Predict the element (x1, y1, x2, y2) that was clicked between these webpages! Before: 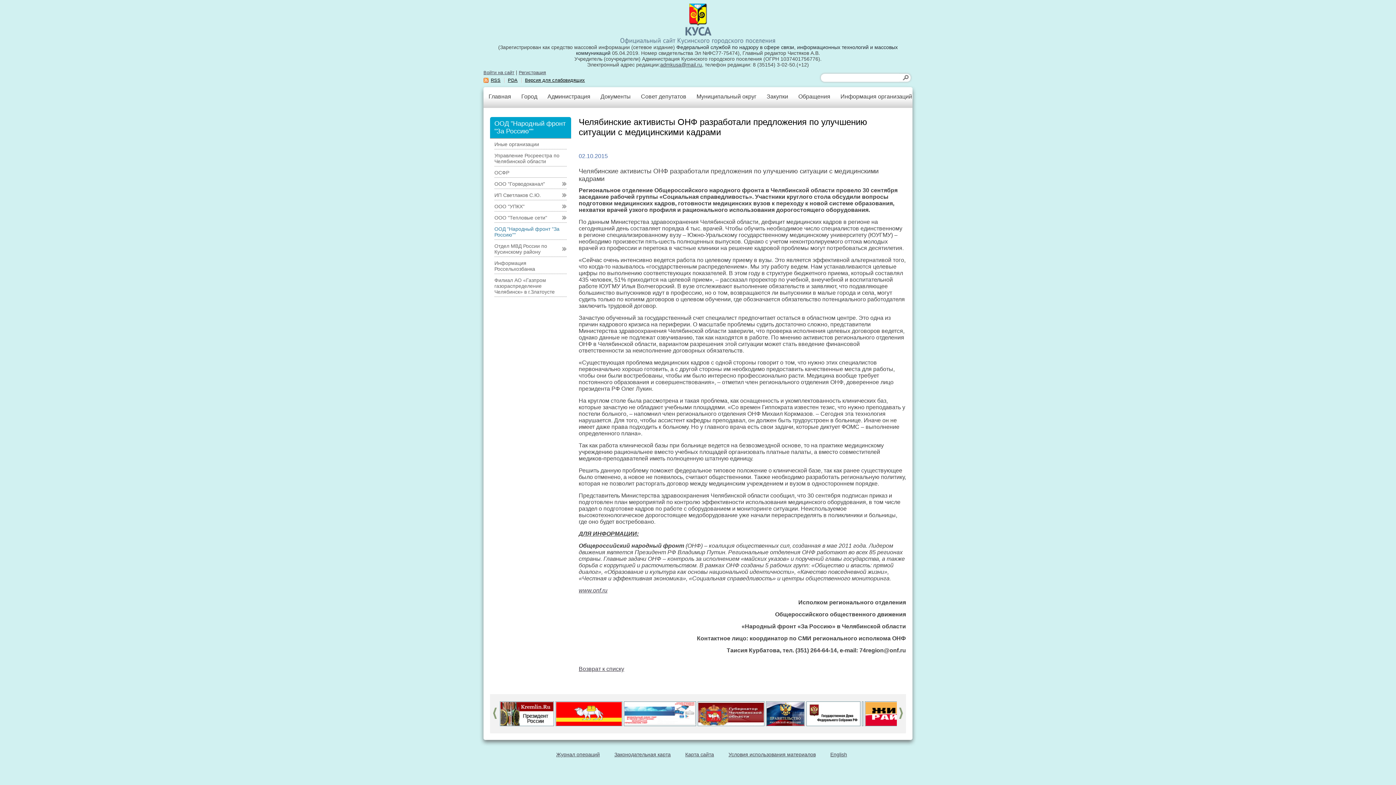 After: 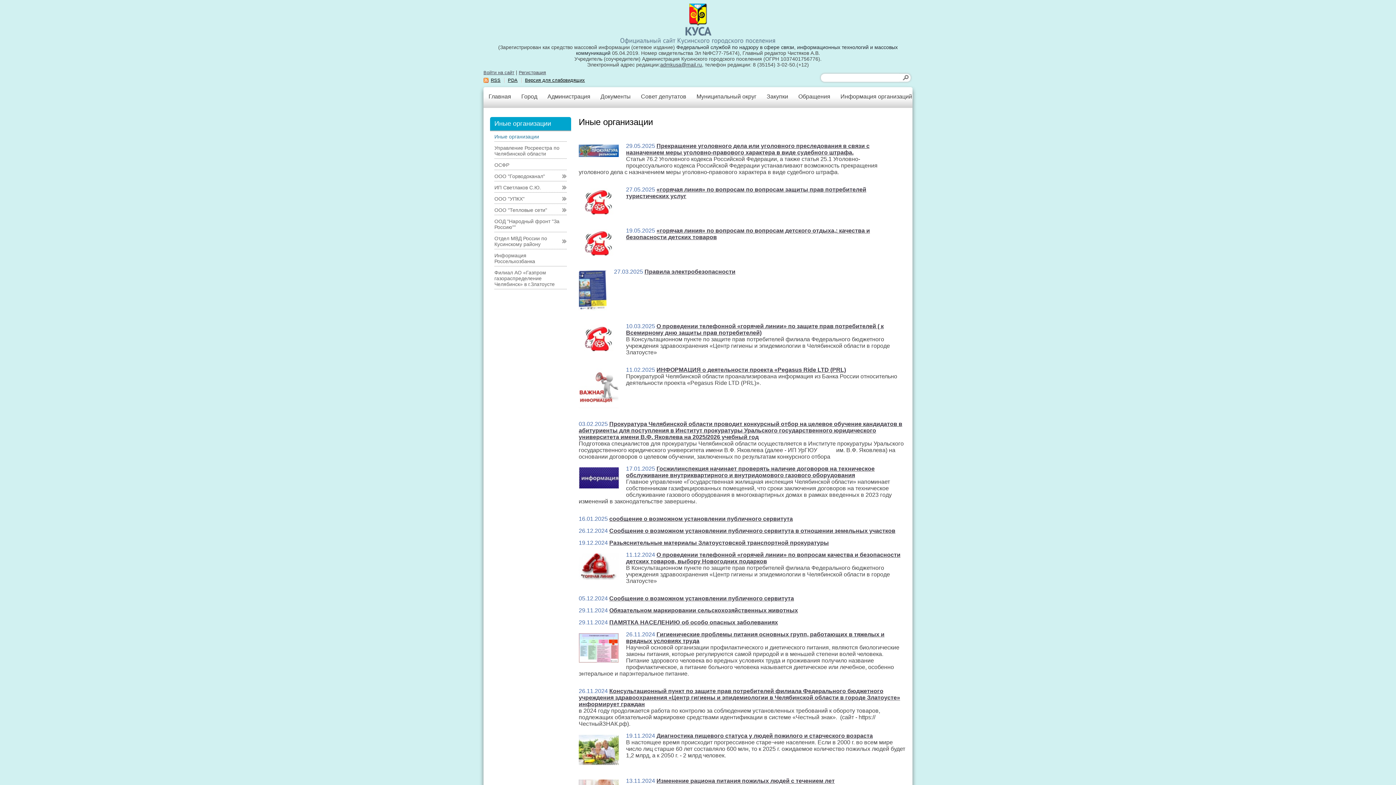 Action: label: Информация организаций bbox: (840, 93, 912, 99)